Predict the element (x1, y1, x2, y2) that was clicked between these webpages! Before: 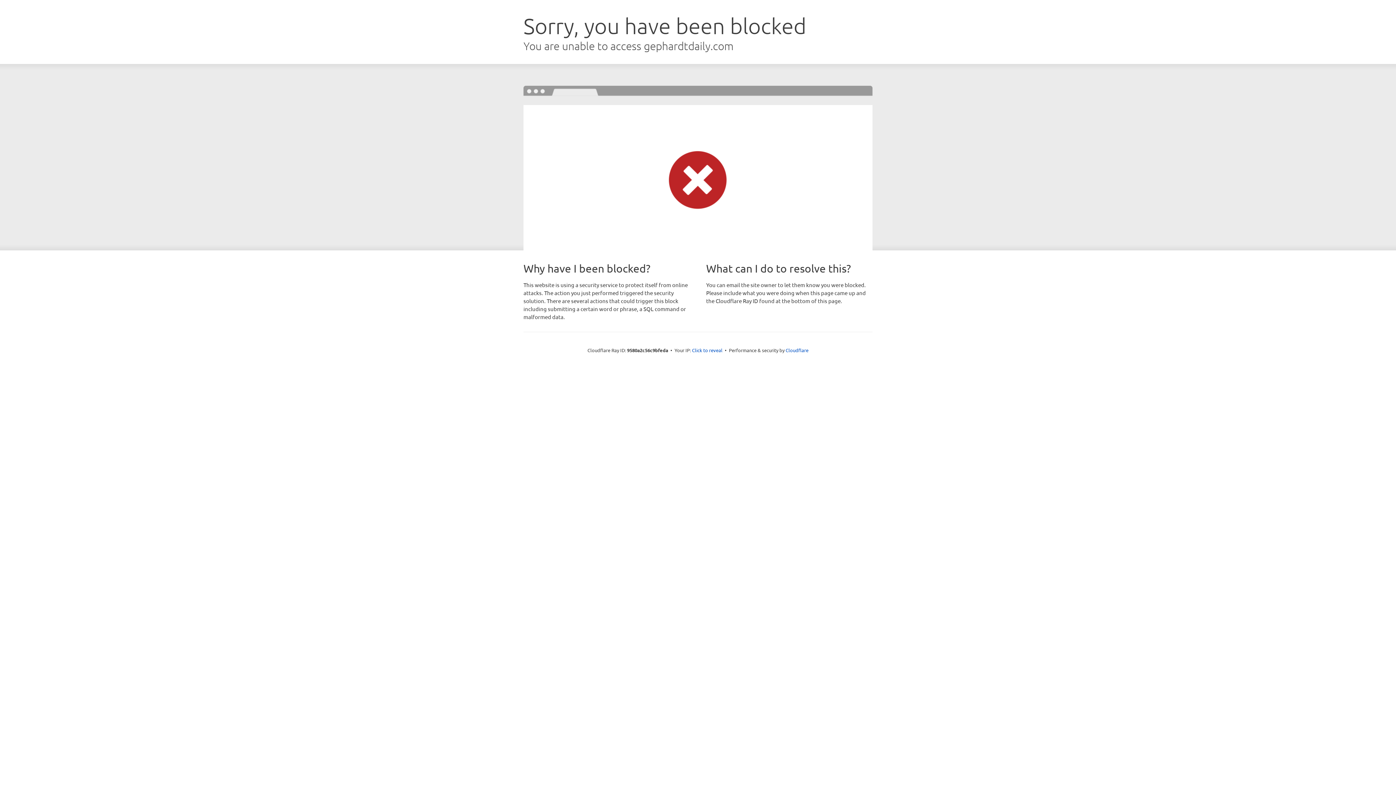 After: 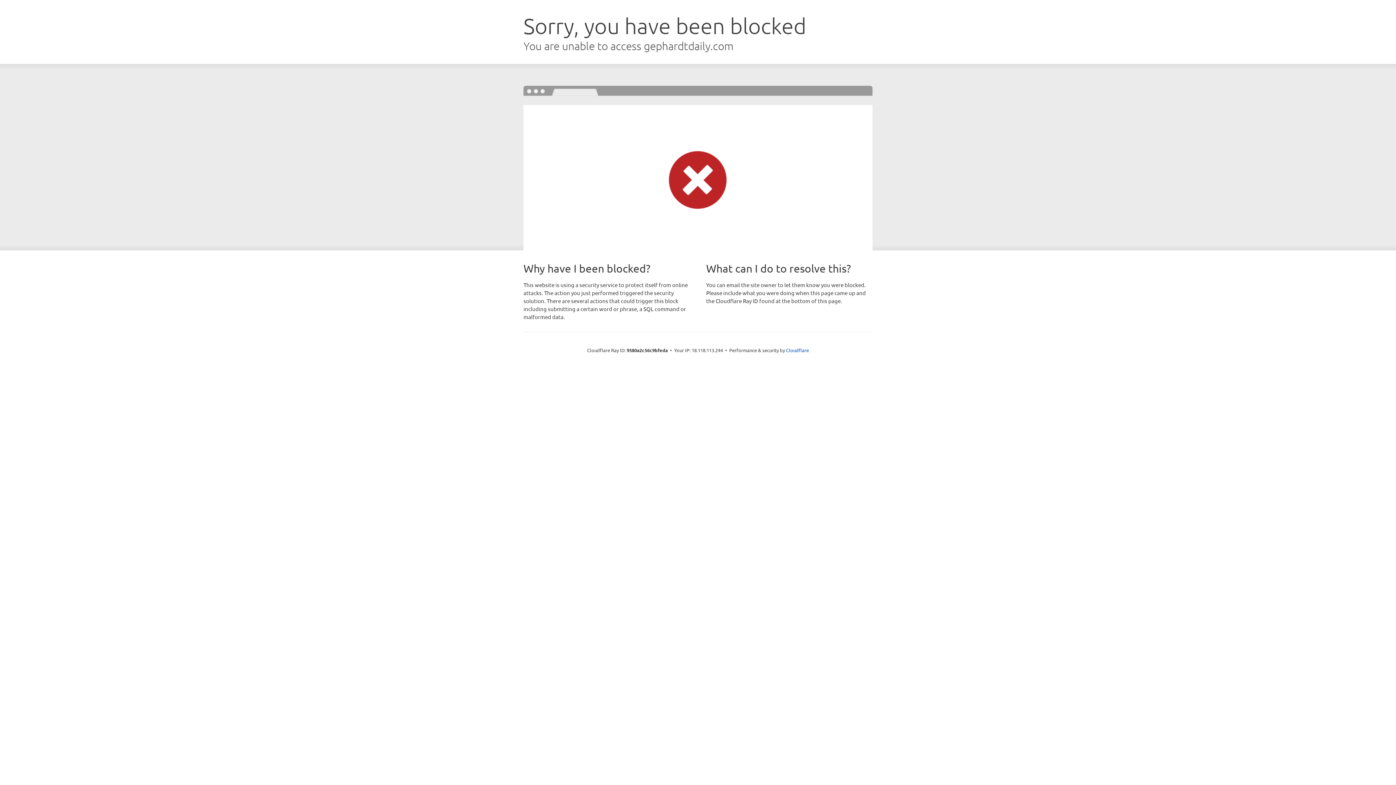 Action: label: Click to reveal bbox: (692, 346, 722, 353)